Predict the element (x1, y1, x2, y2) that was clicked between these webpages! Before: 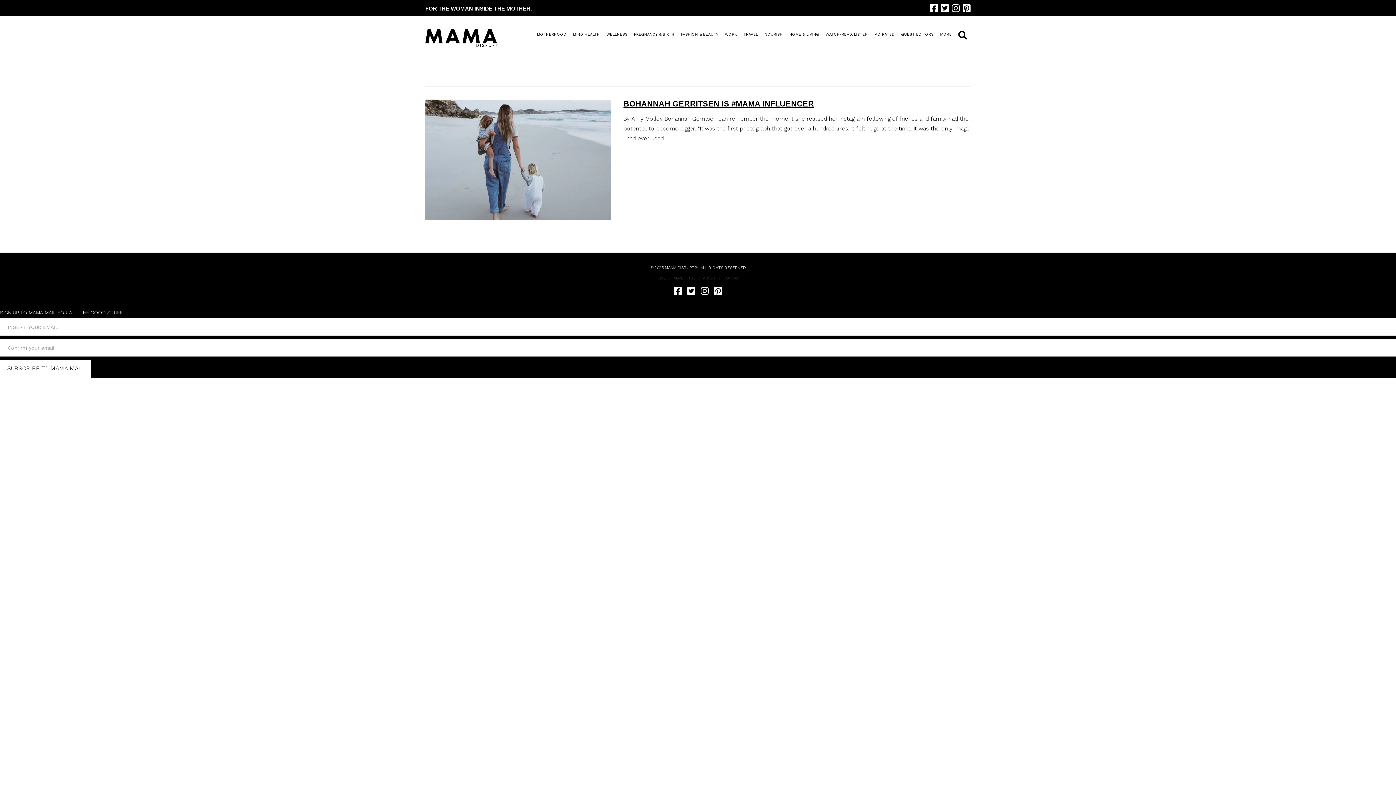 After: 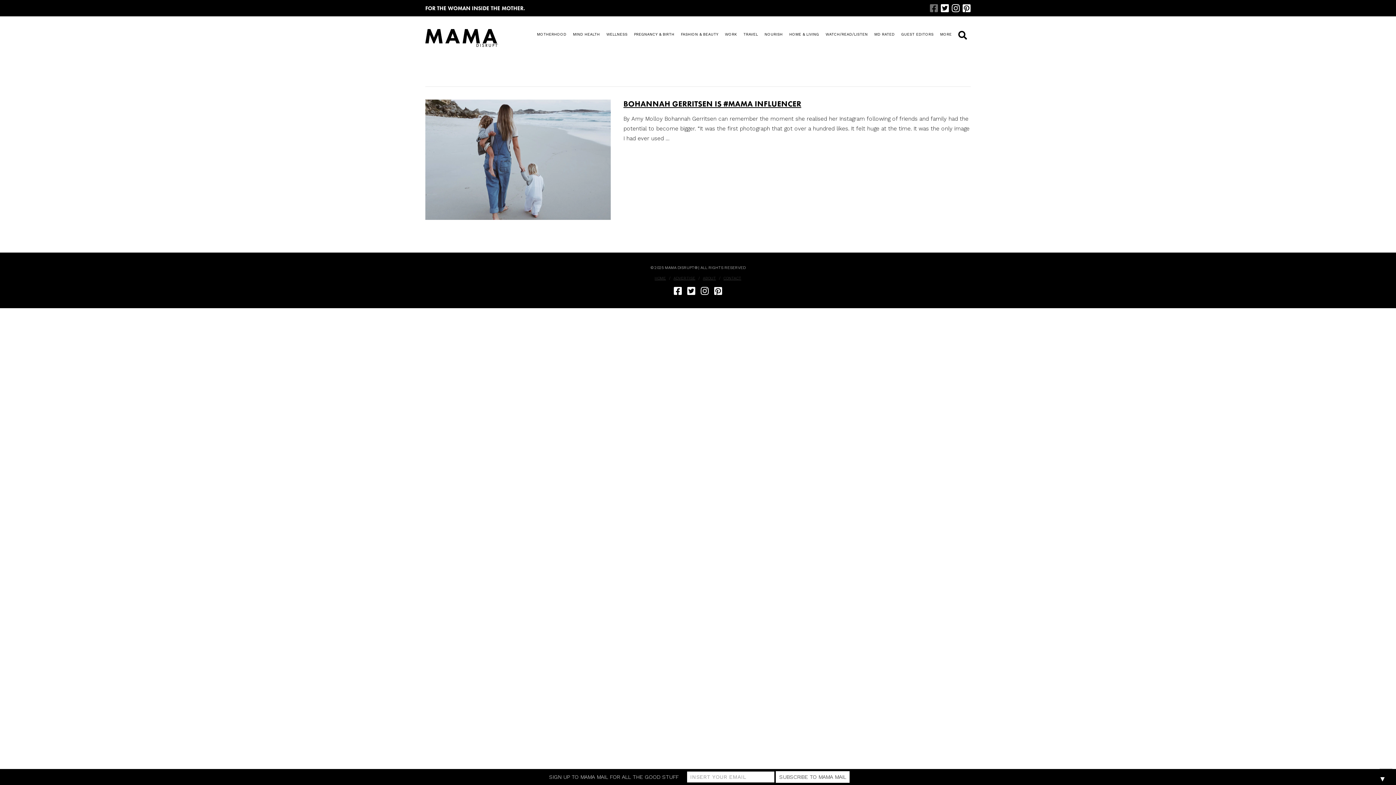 Action: bbox: (930, 3, 938, 12)